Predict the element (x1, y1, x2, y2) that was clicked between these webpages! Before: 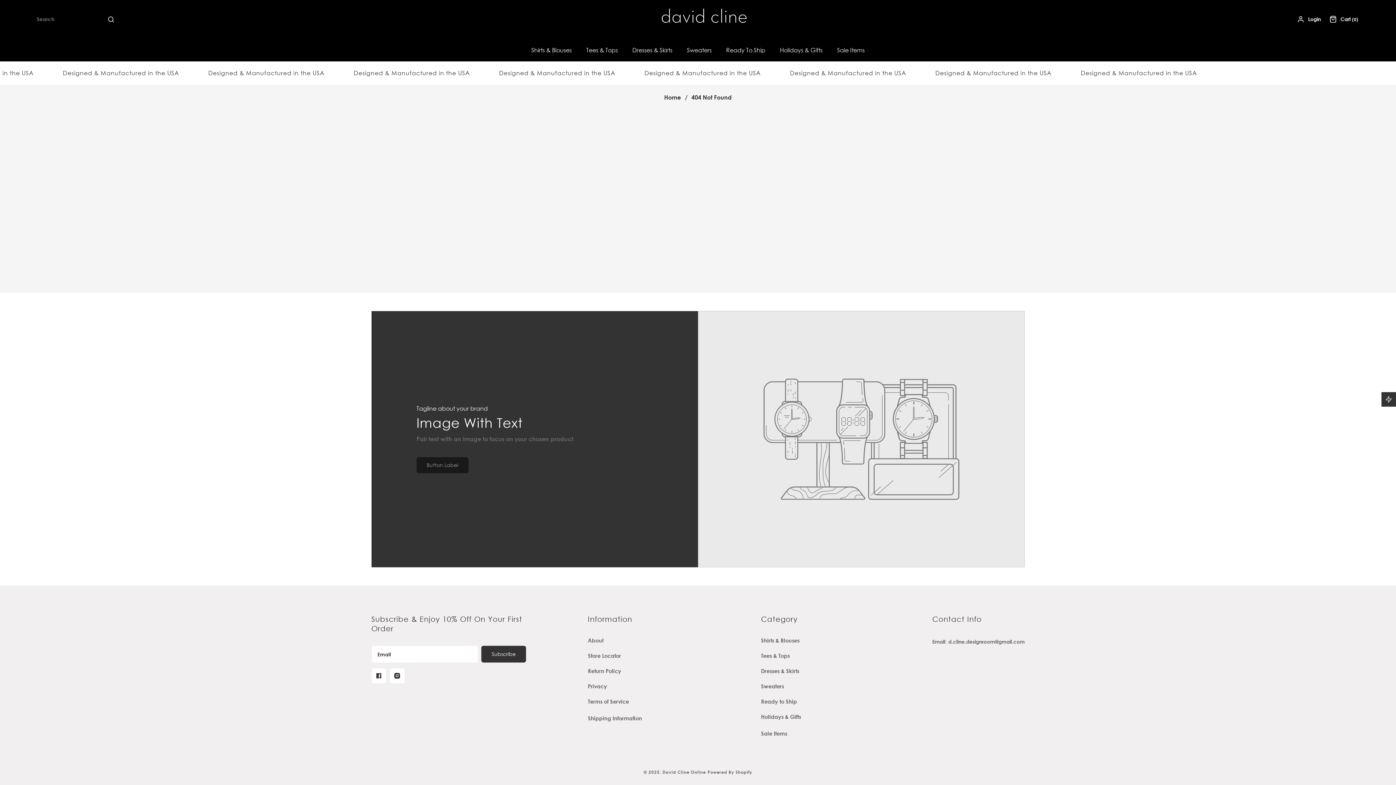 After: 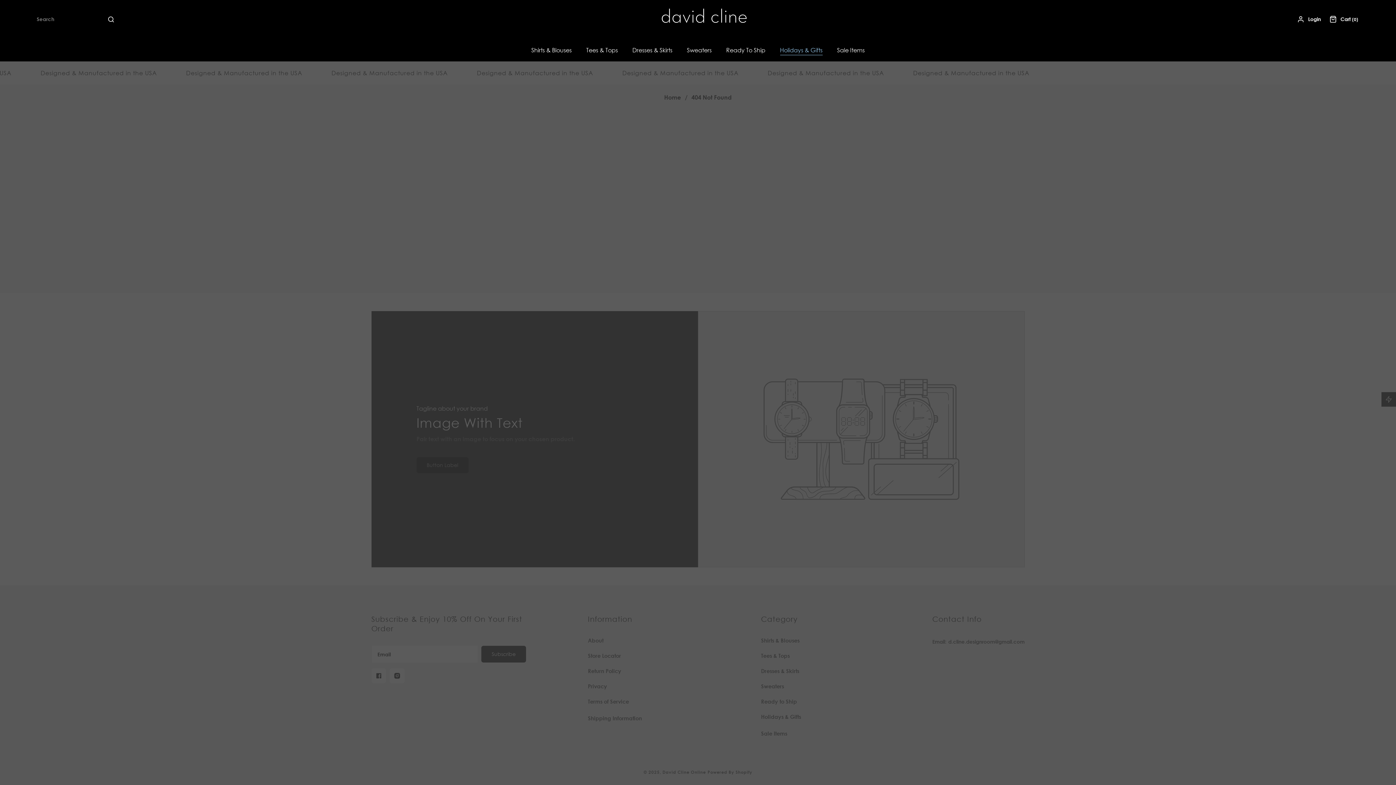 Action: bbox: (774, 39, 828, 61) label: Holidays & Gifts